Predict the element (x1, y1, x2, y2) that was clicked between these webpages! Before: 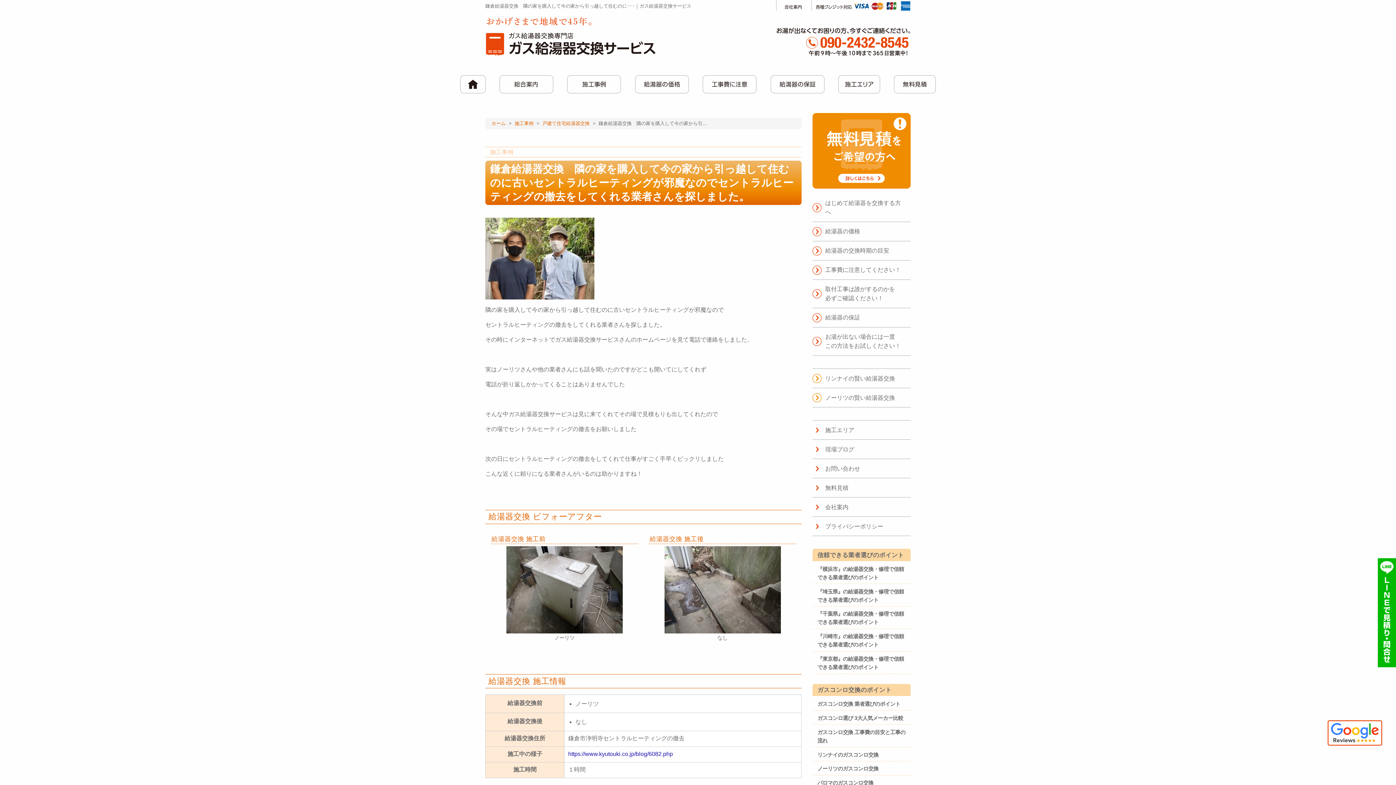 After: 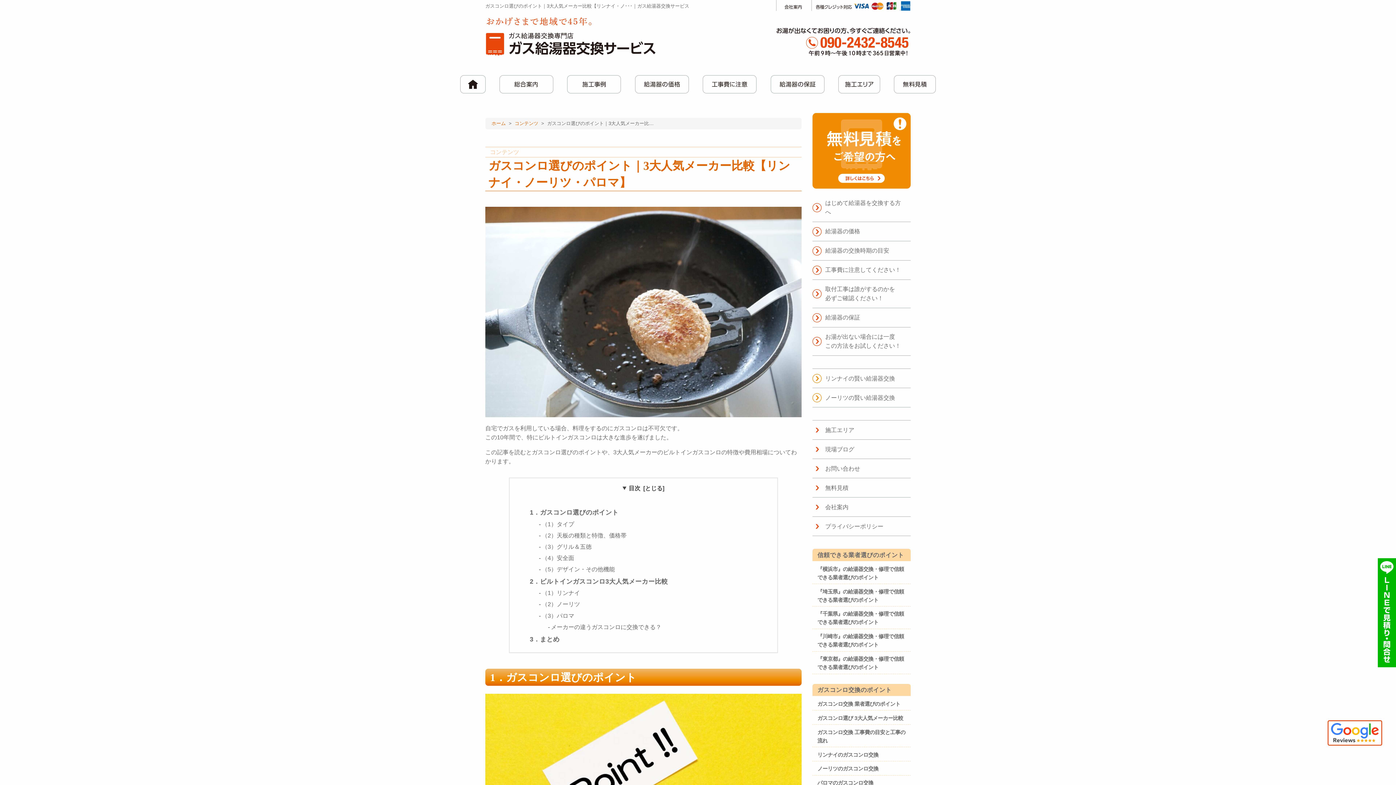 Action: label: ガスコンロ選び 3大人気メーカー比較 bbox: (817, 714, 906, 722)